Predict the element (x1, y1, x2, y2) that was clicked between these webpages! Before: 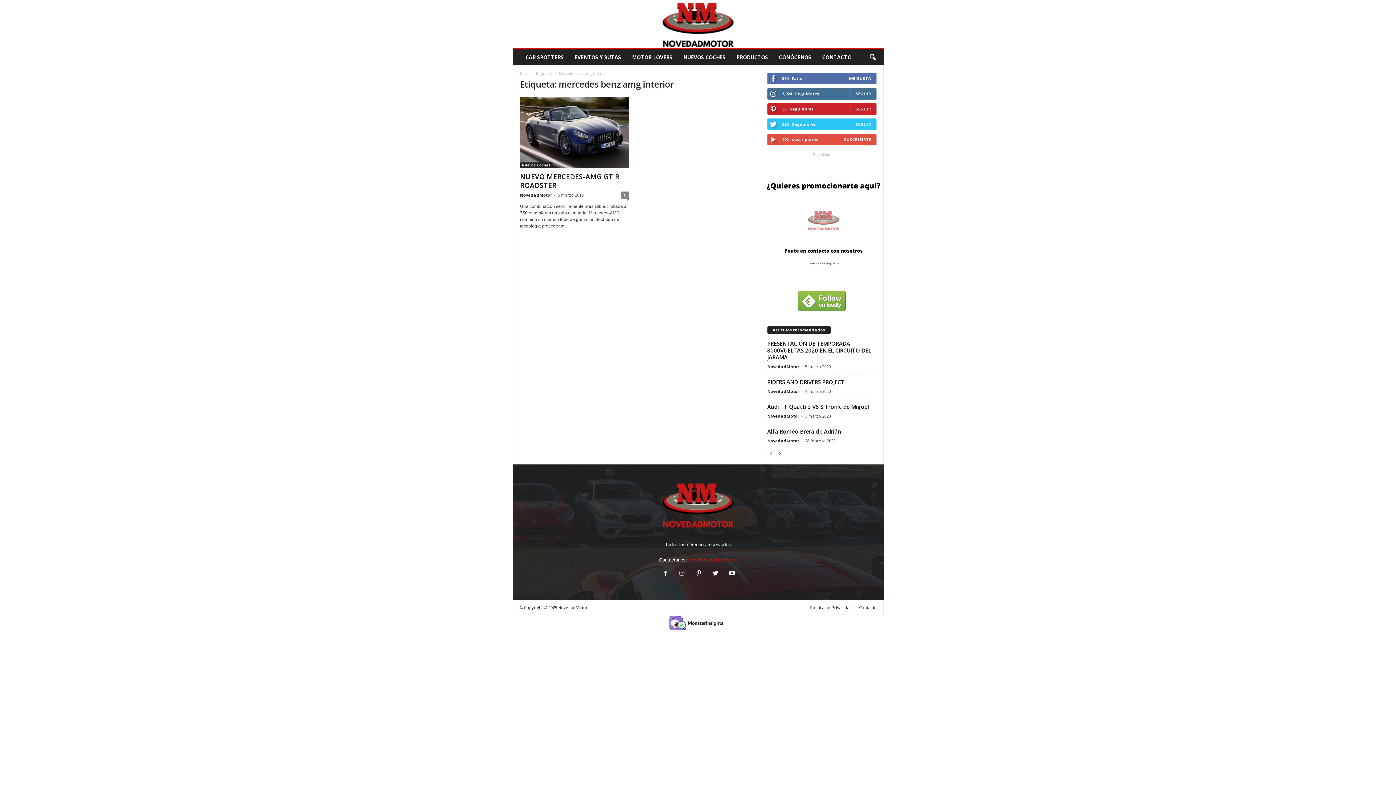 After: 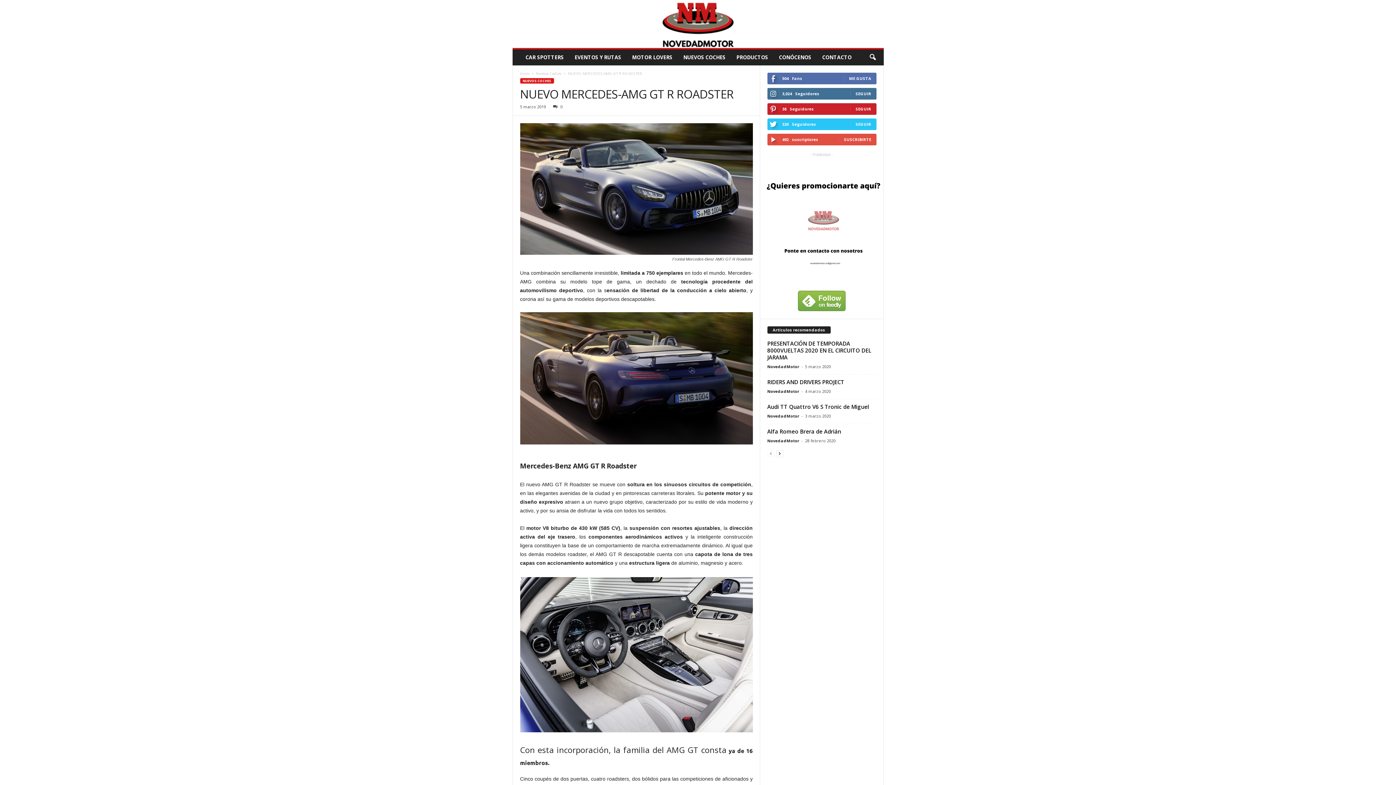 Action: bbox: (520, 97, 629, 168)